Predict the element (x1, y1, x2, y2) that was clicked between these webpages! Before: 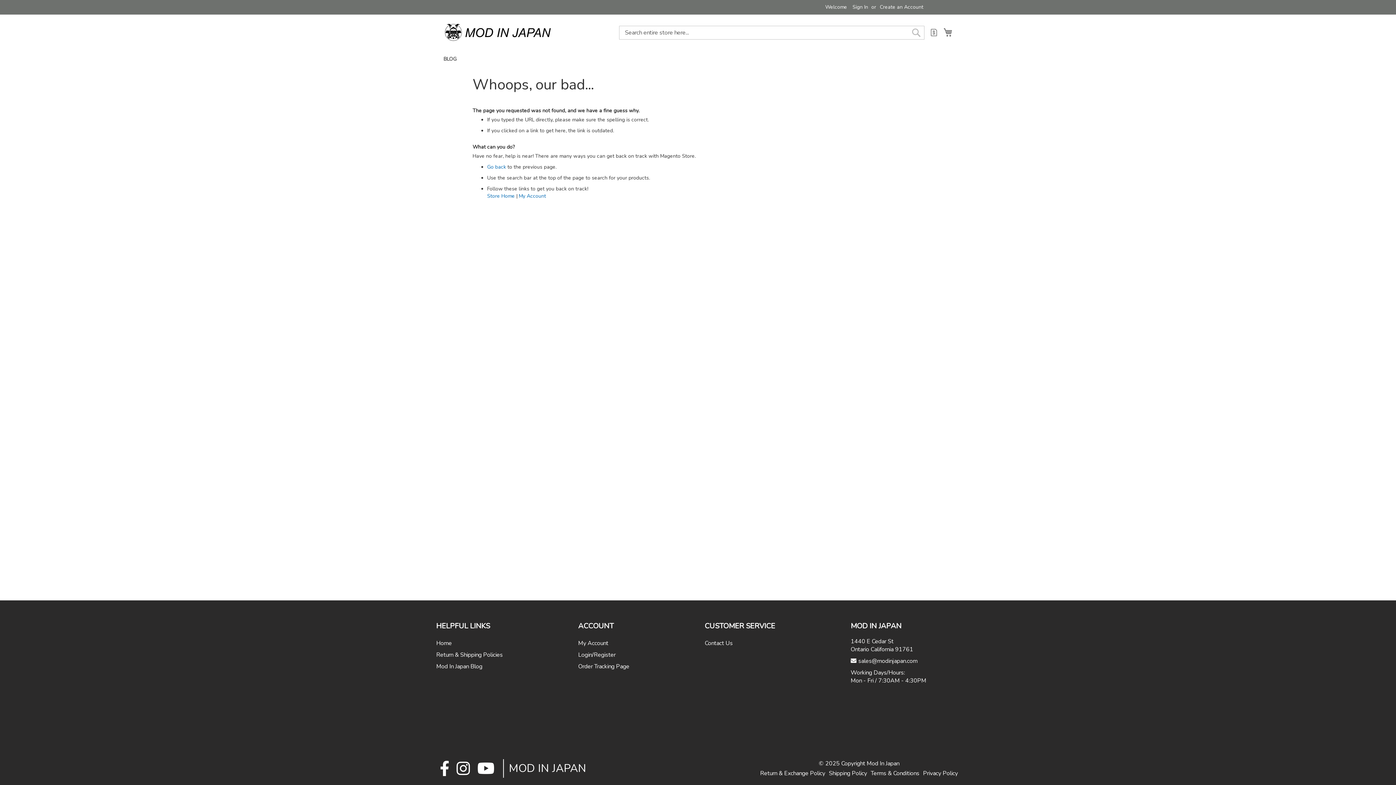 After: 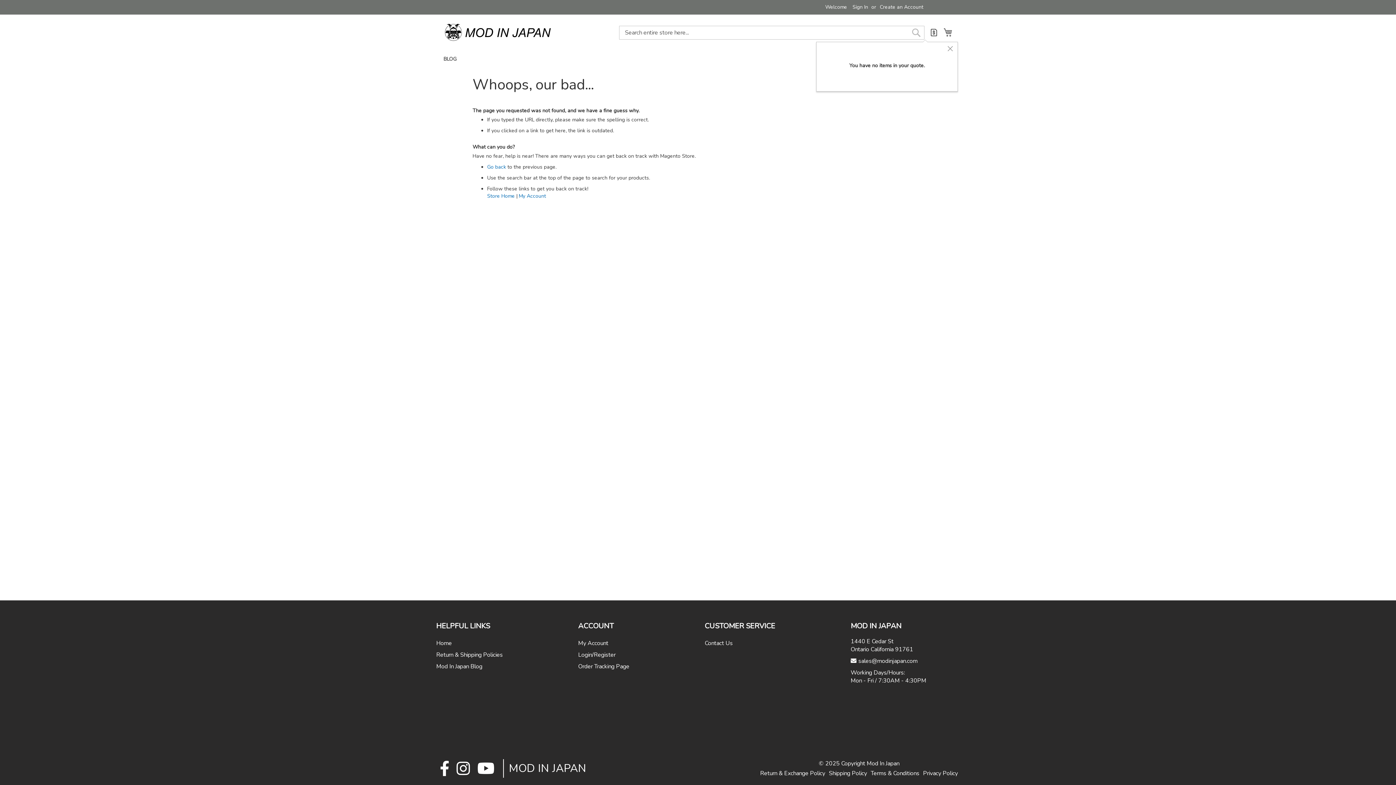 Action: label: My Quote bbox: (929, 28, 938, 38)